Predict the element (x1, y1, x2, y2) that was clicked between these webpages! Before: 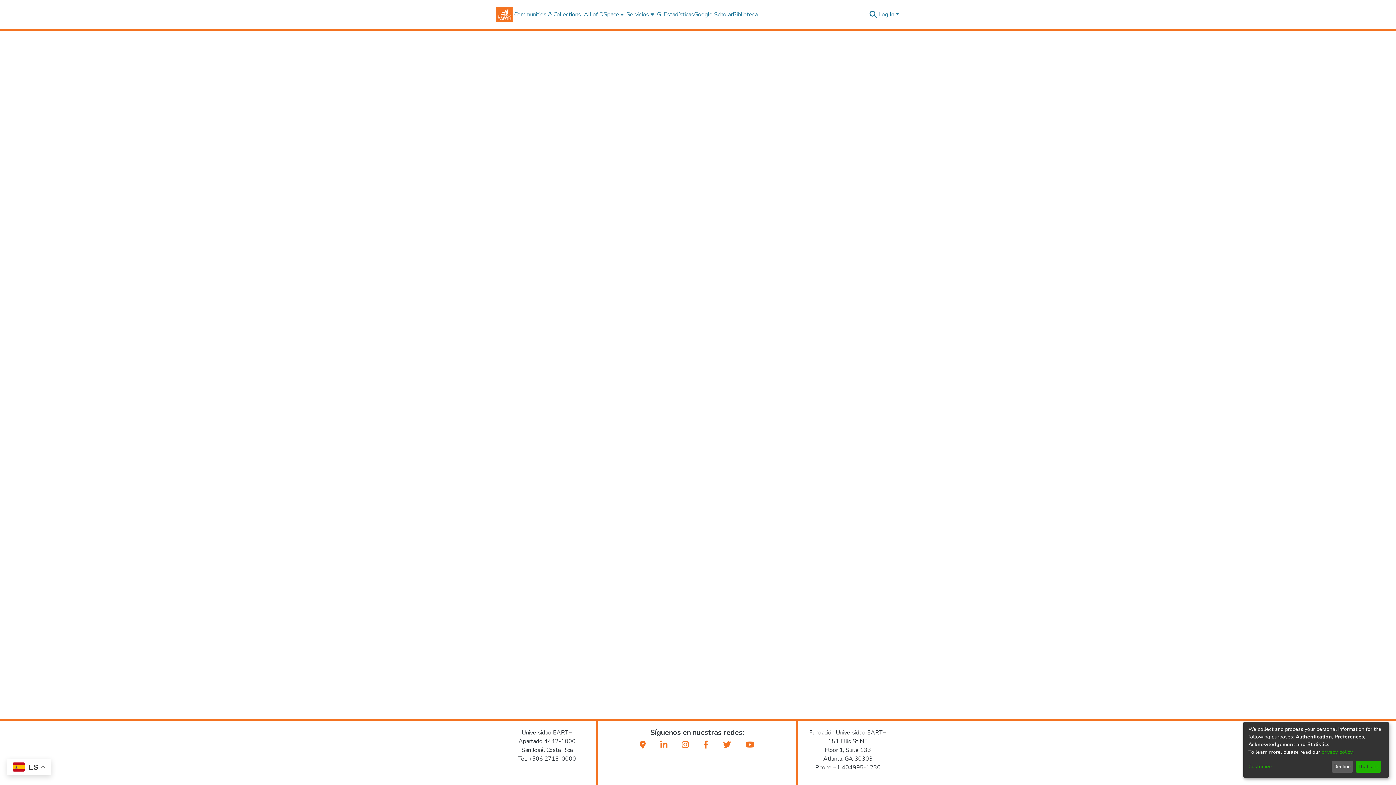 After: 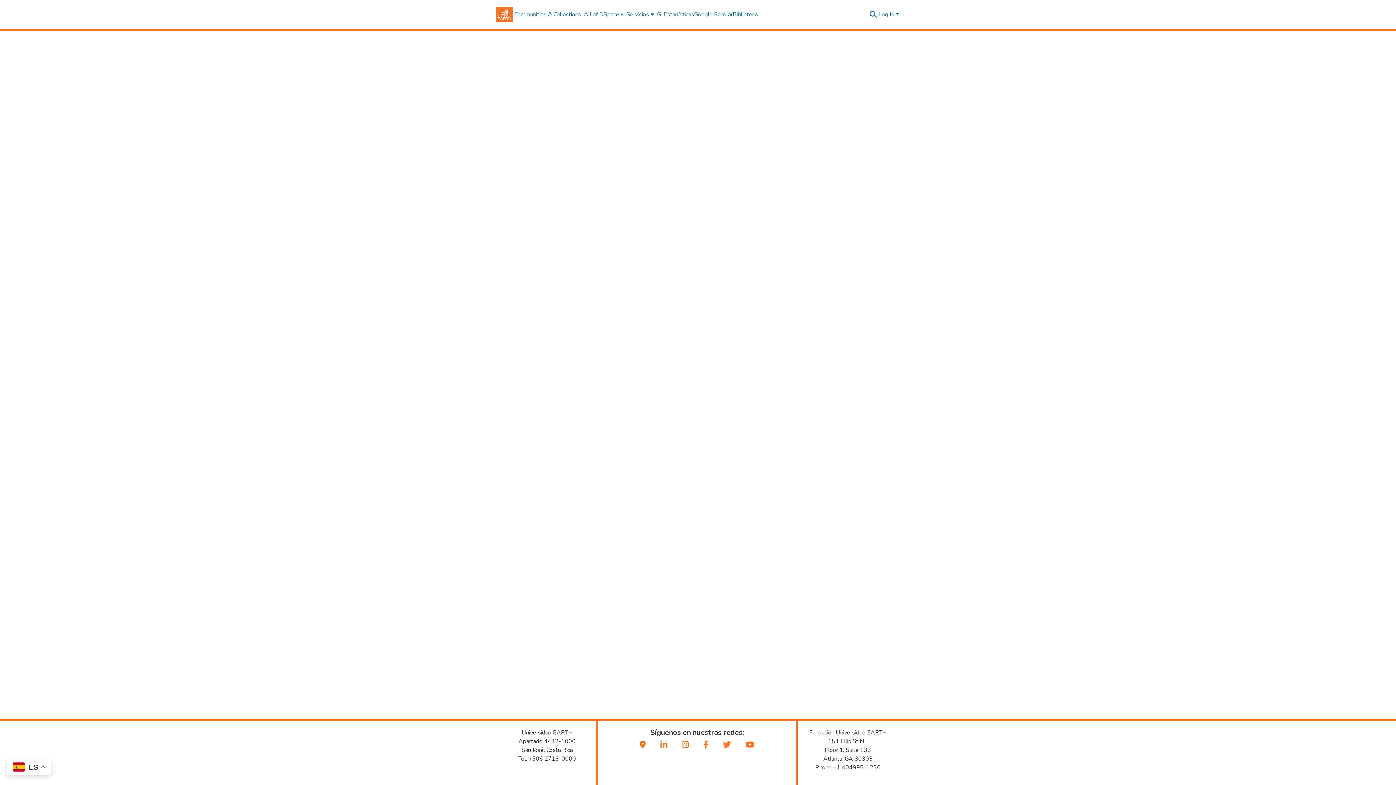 Action: label: Decline bbox: (1331, 761, 1353, 773)